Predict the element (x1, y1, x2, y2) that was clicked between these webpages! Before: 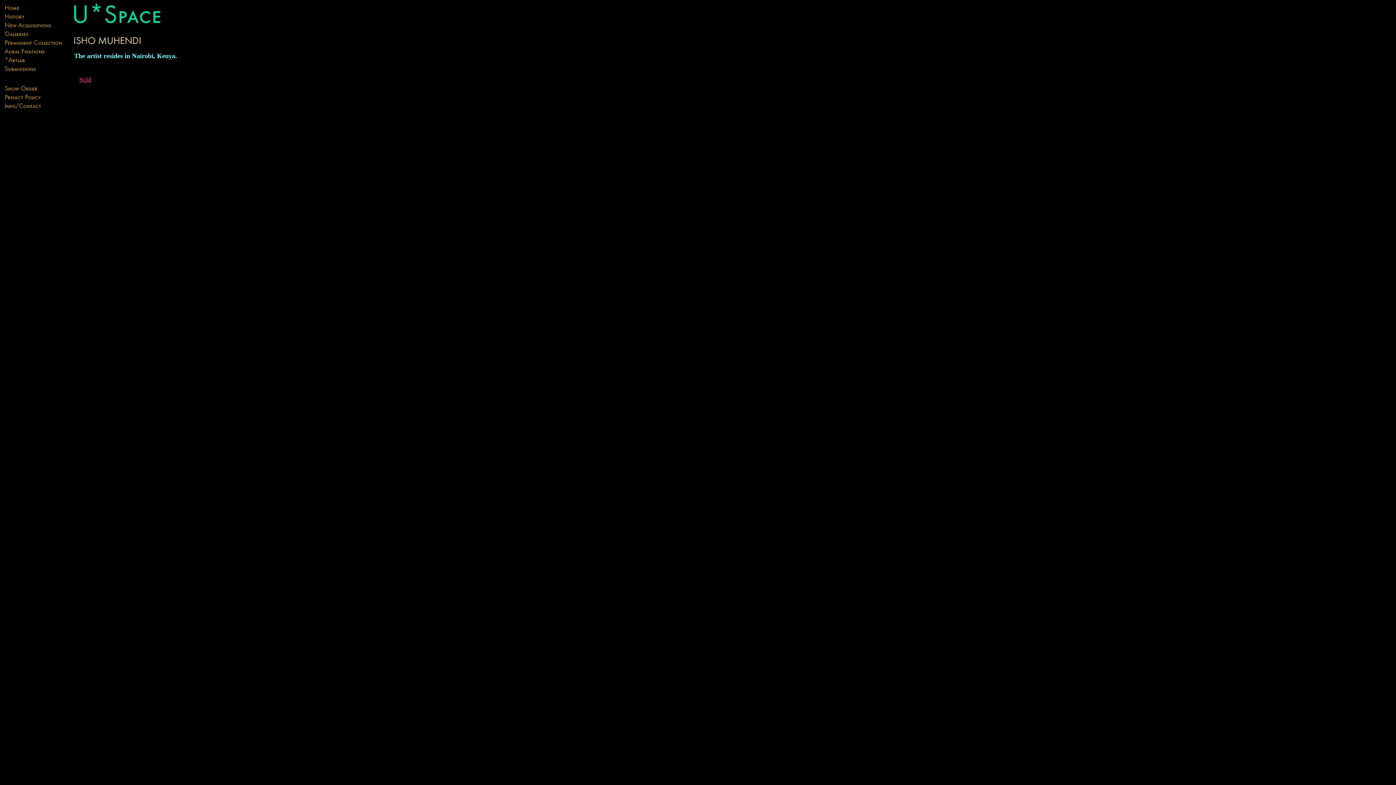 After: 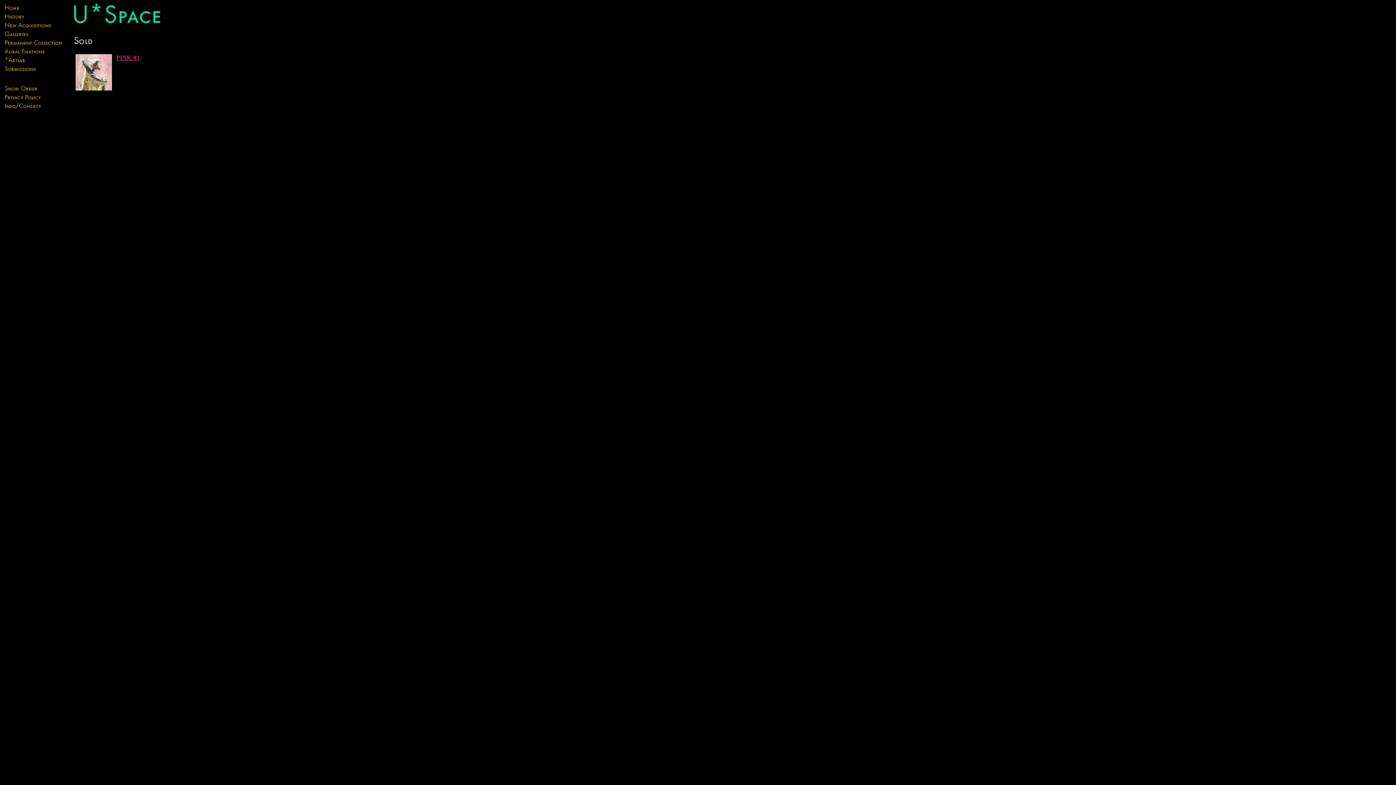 Action: label: Sold bbox: (79, 76, 91, 83)